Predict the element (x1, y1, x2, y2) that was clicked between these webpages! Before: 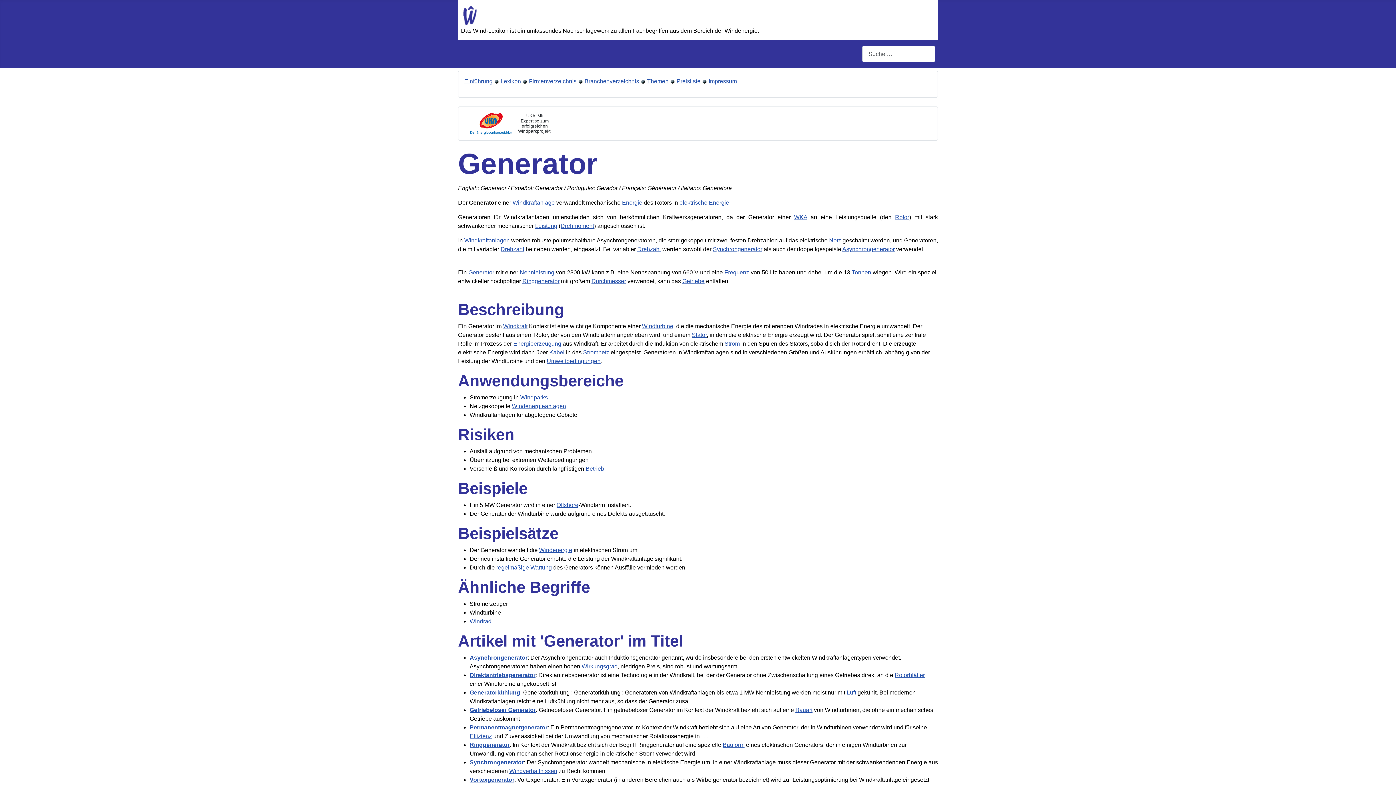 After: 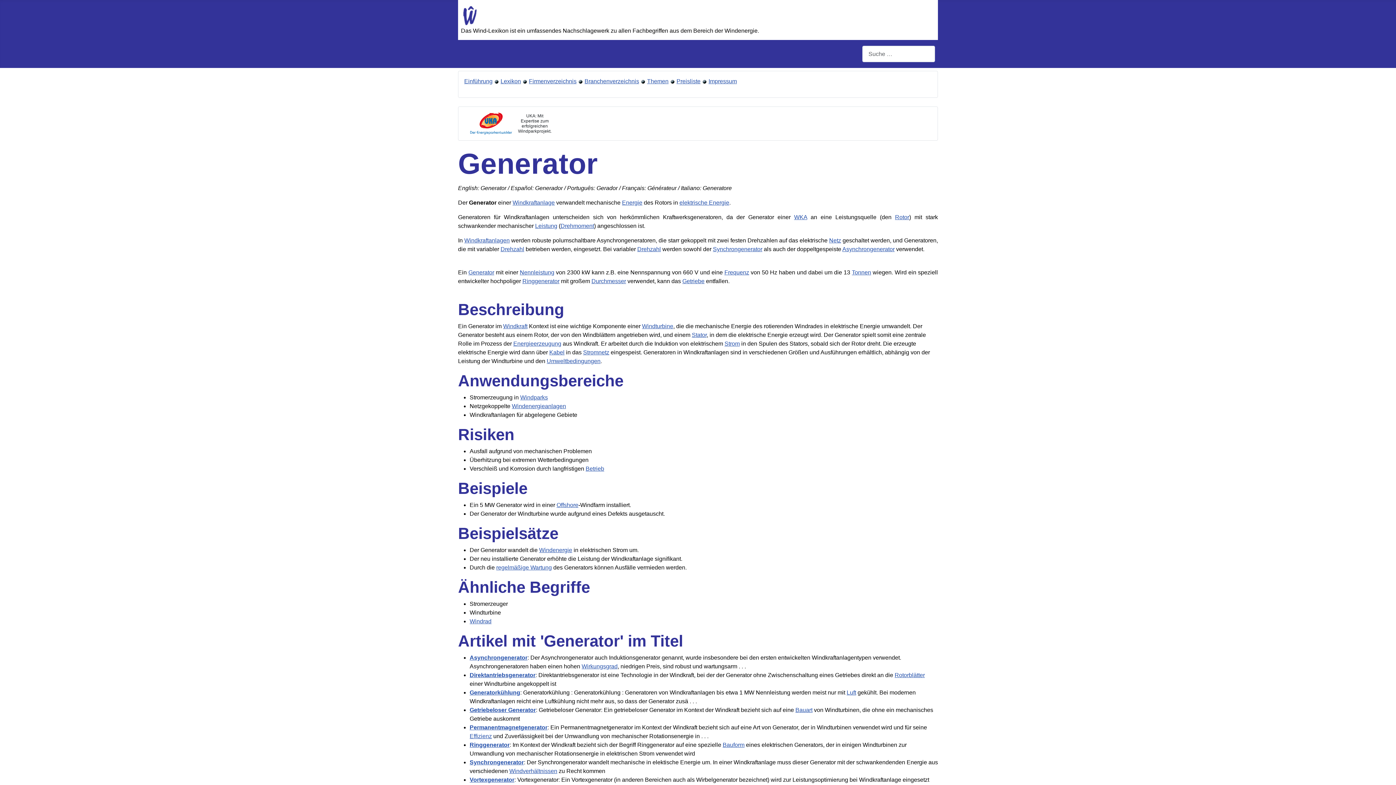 Action: bbox: (464, 106, 518, 140)